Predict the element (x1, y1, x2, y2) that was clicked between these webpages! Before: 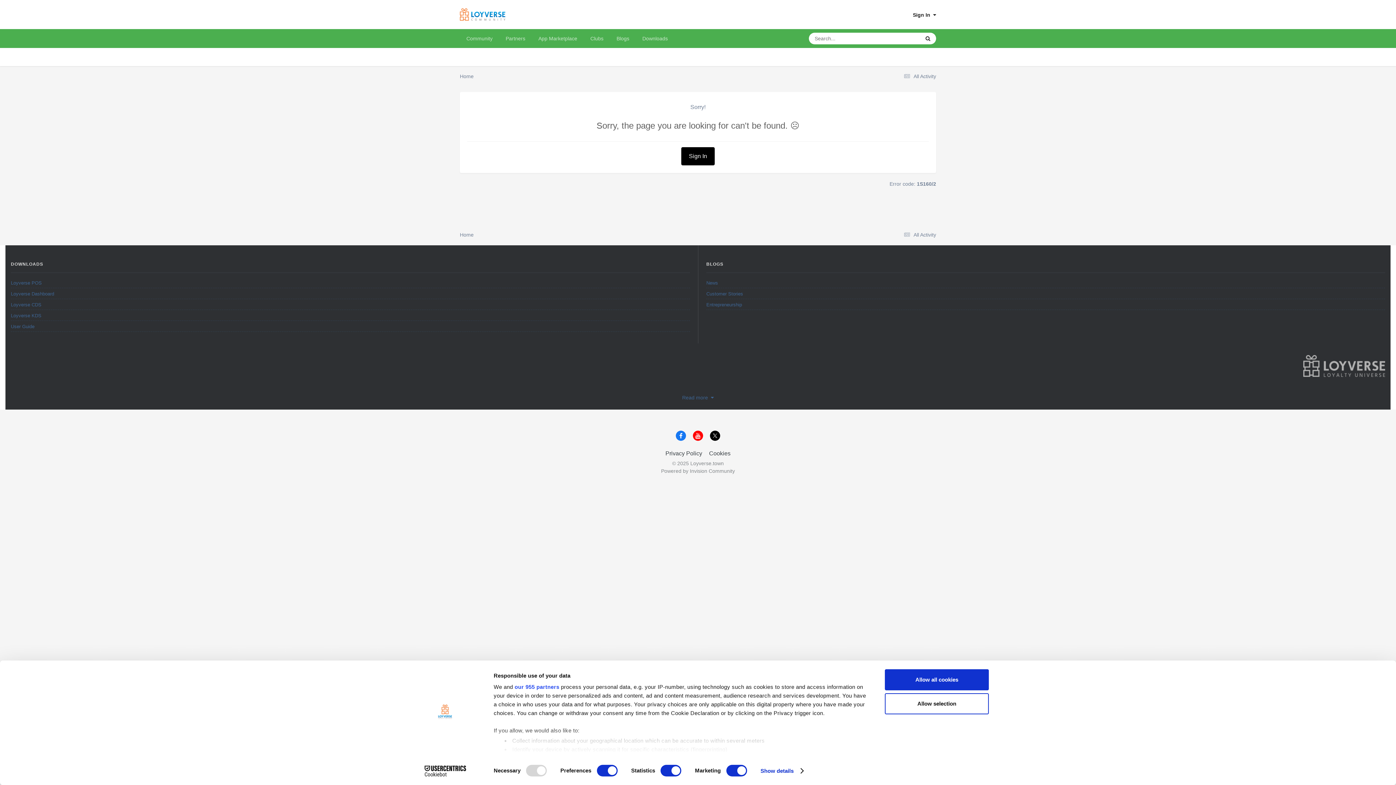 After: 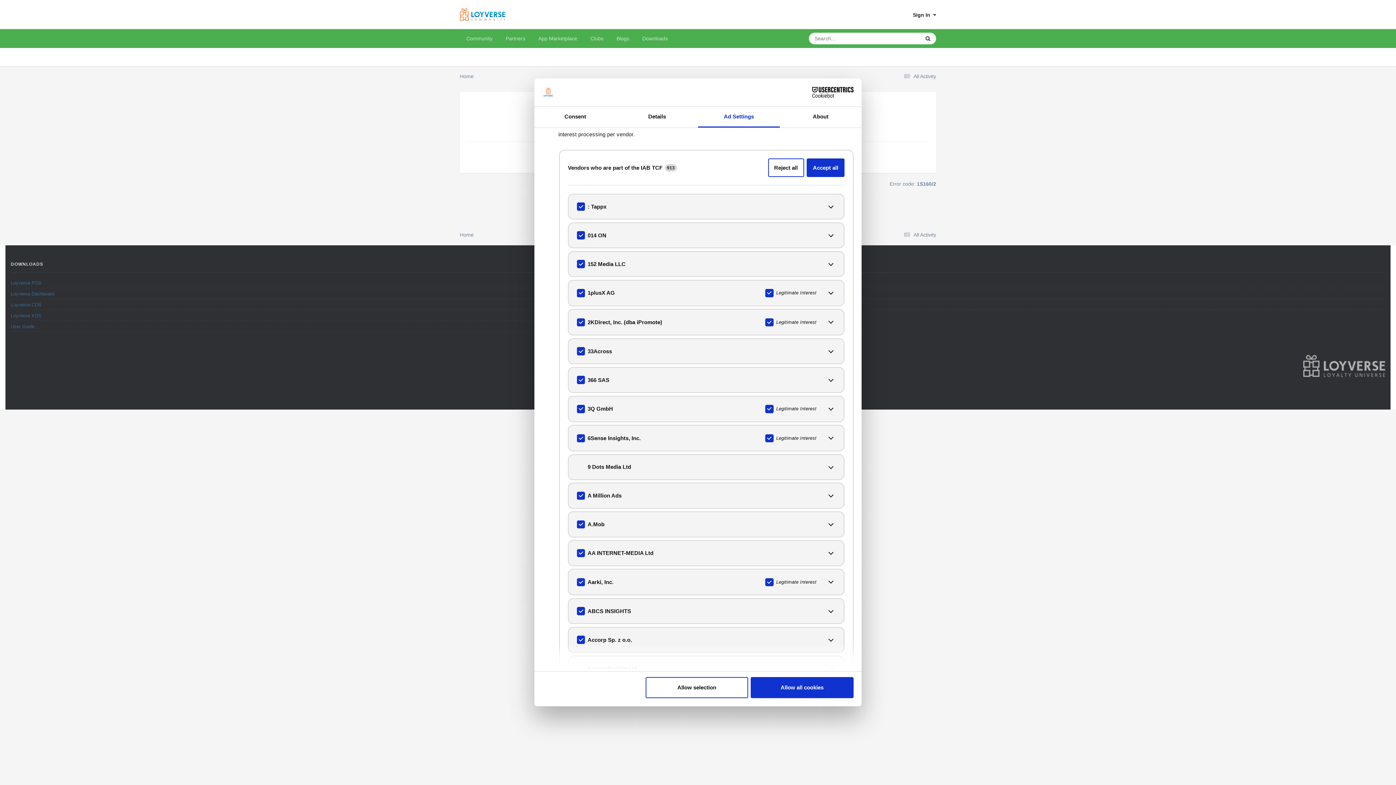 Action: label: our 955 partners bbox: (514, 684, 559, 690)